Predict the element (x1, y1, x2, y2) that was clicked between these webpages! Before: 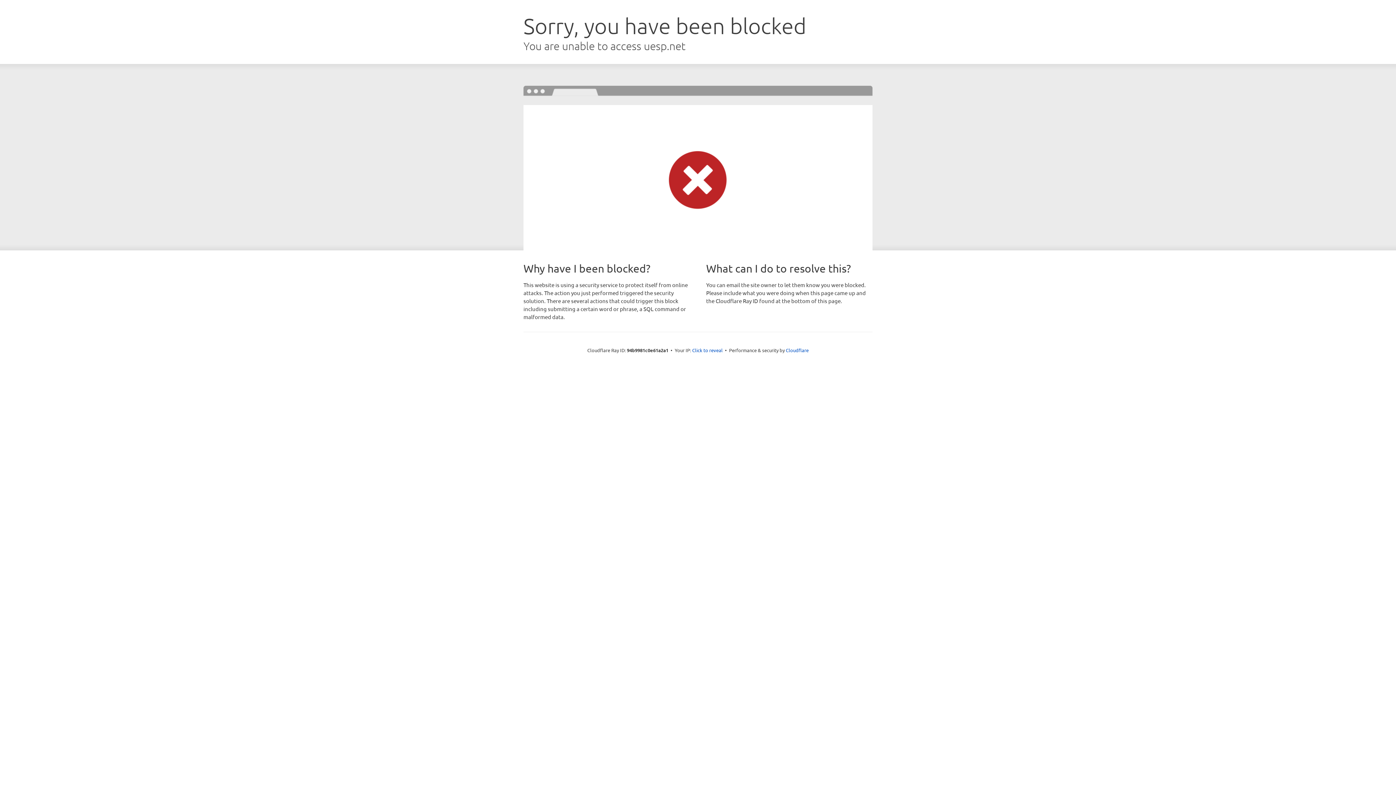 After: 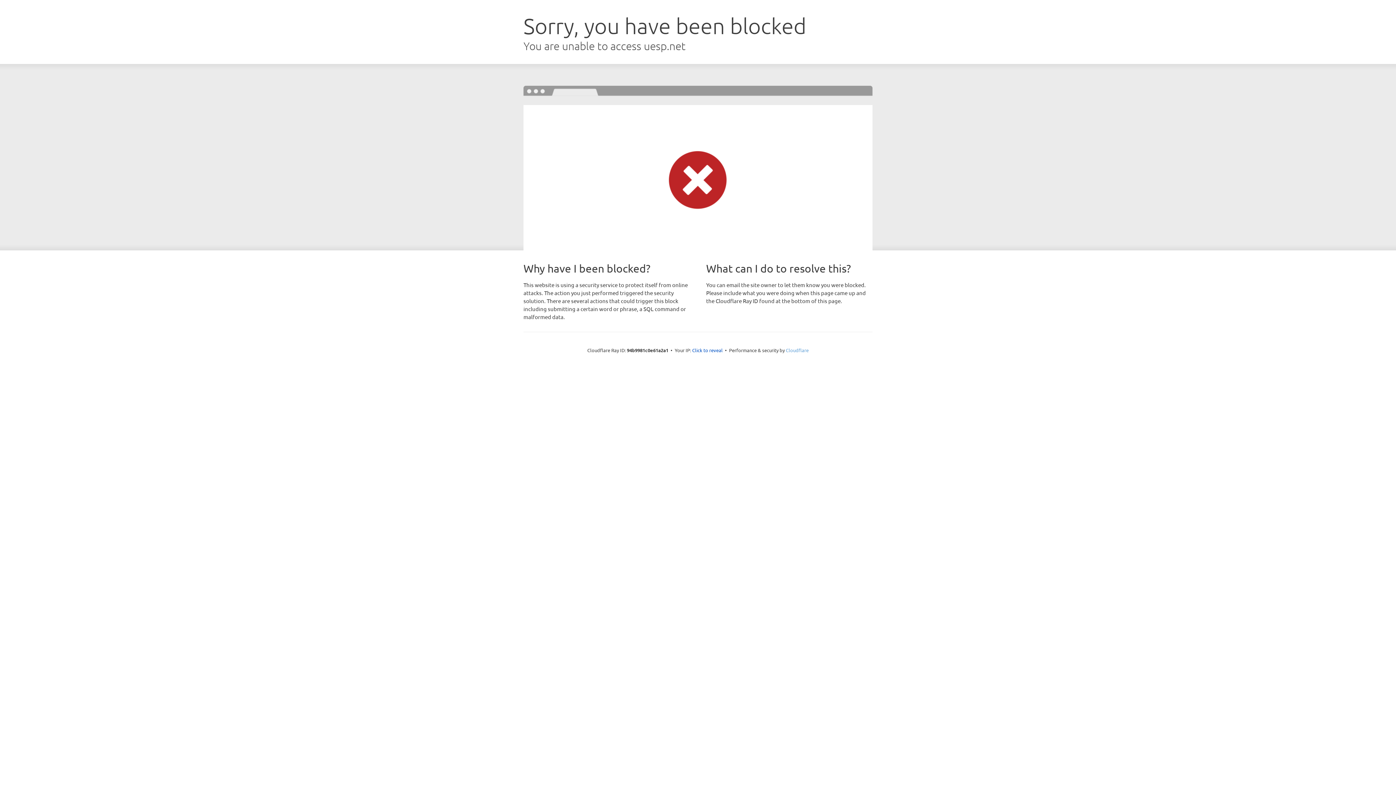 Action: bbox: (786, 347, 808, 353) label: Cloudflare